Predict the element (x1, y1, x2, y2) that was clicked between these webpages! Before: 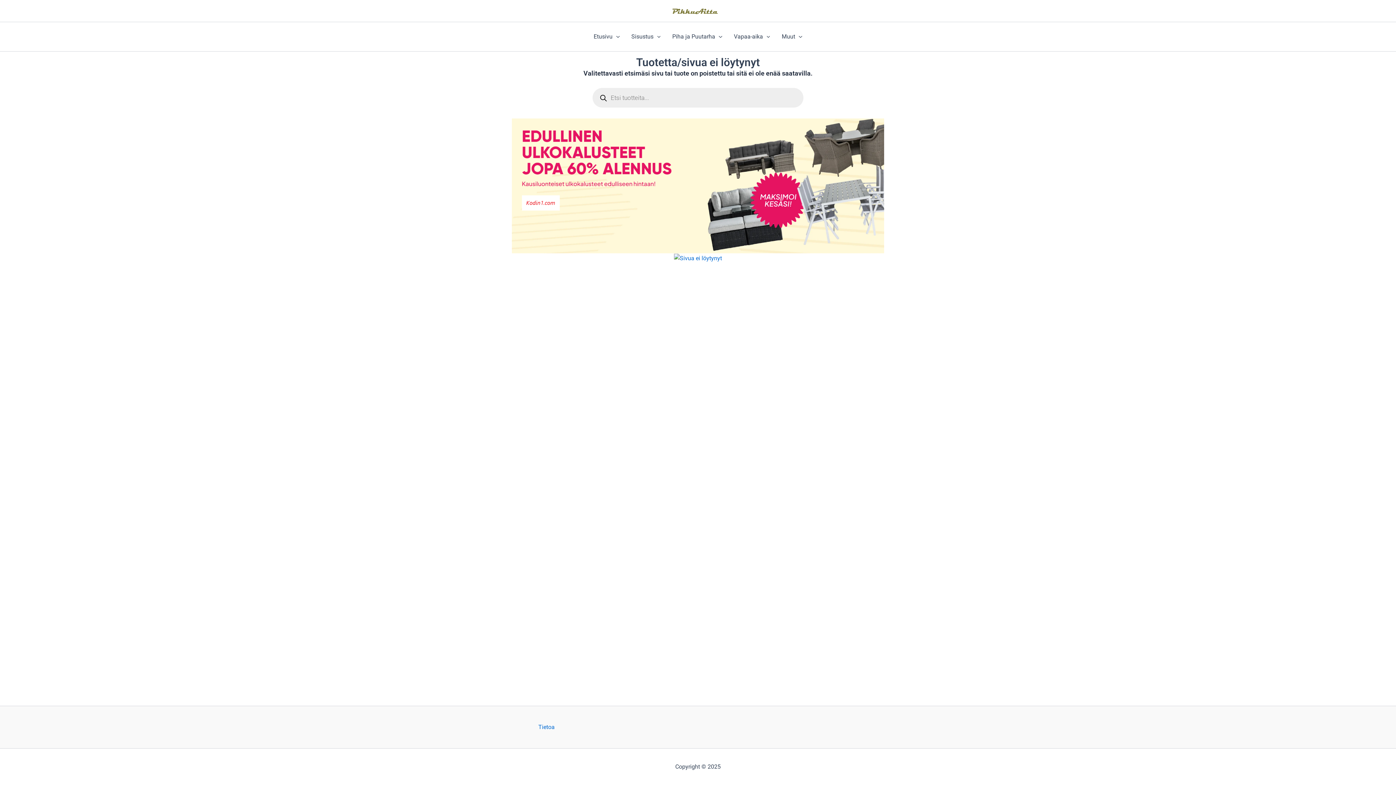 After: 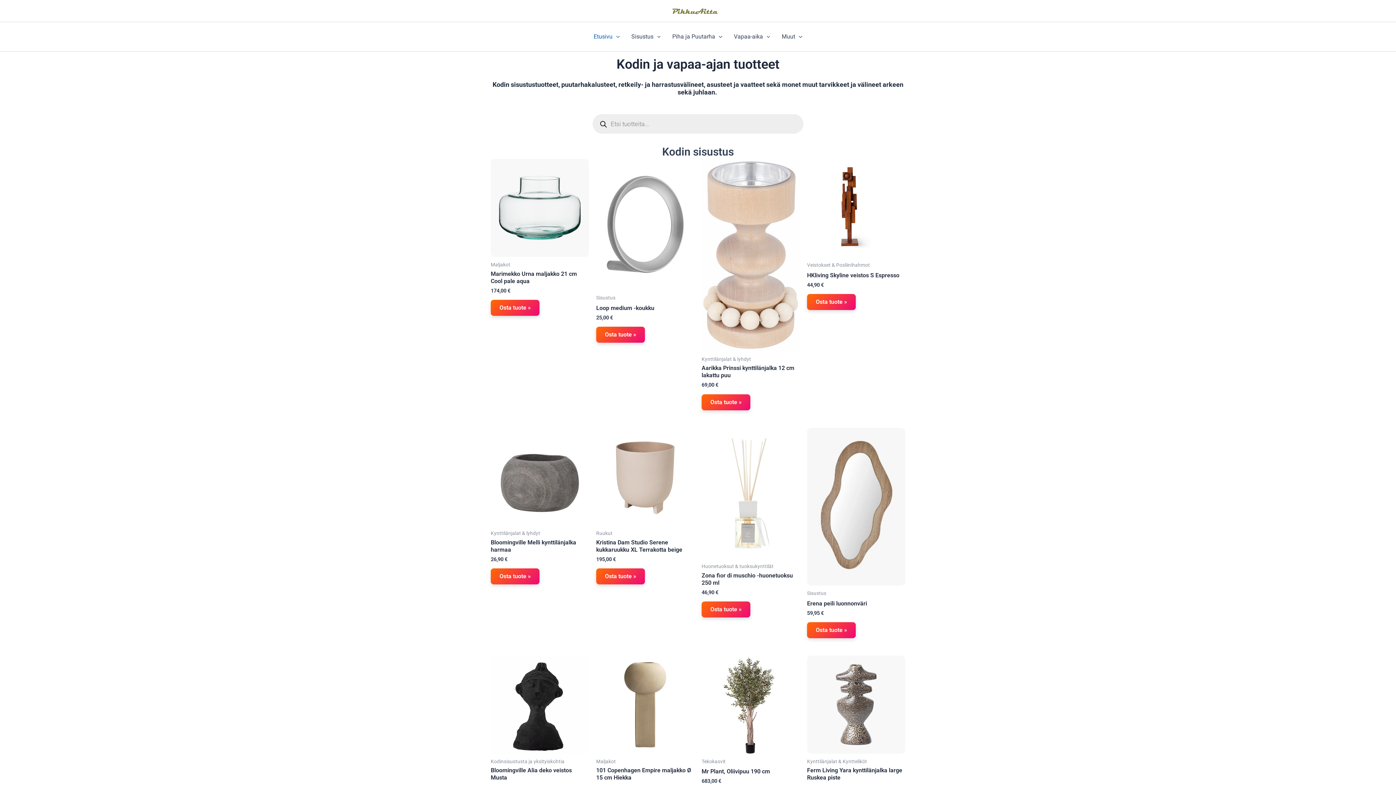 Action: bbox: (588, 22, 625, 51) label: Etusivu